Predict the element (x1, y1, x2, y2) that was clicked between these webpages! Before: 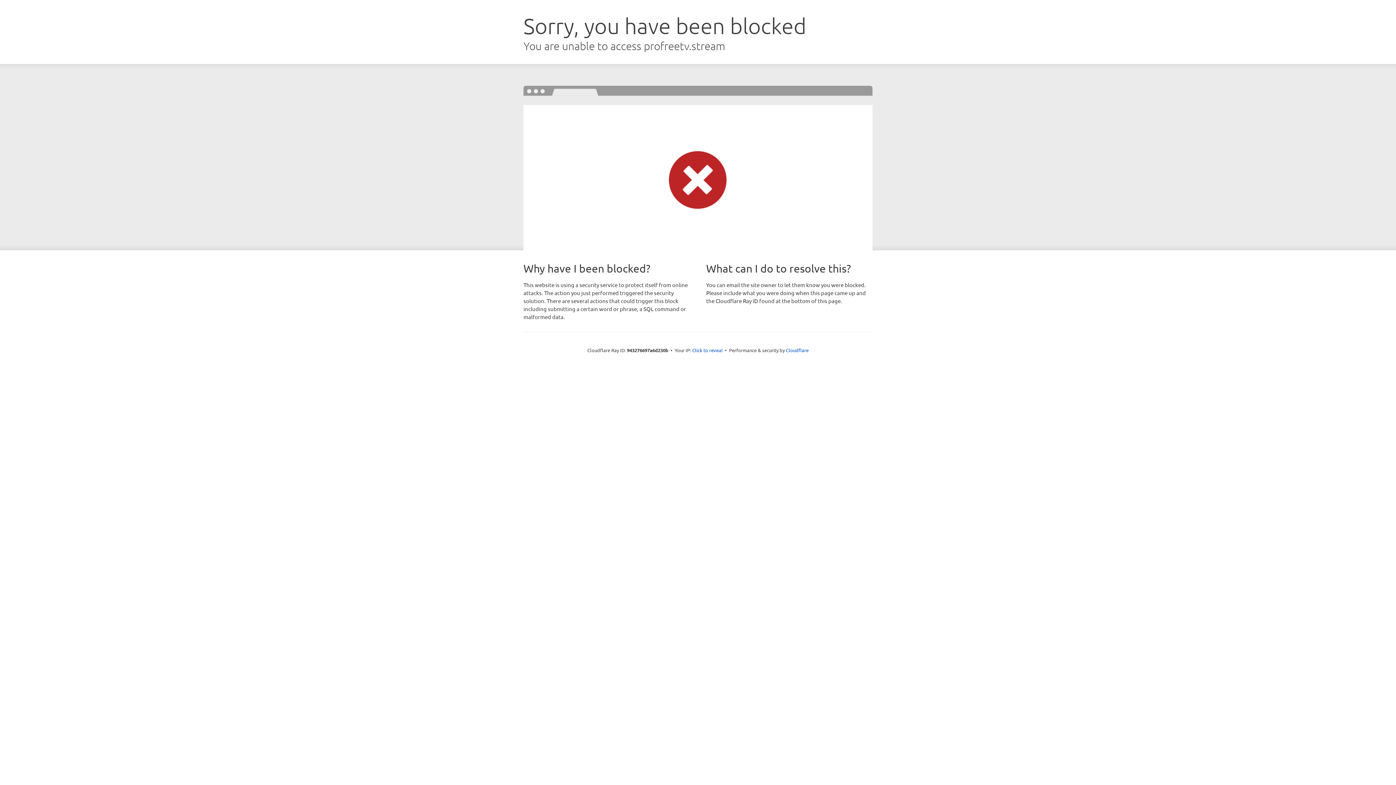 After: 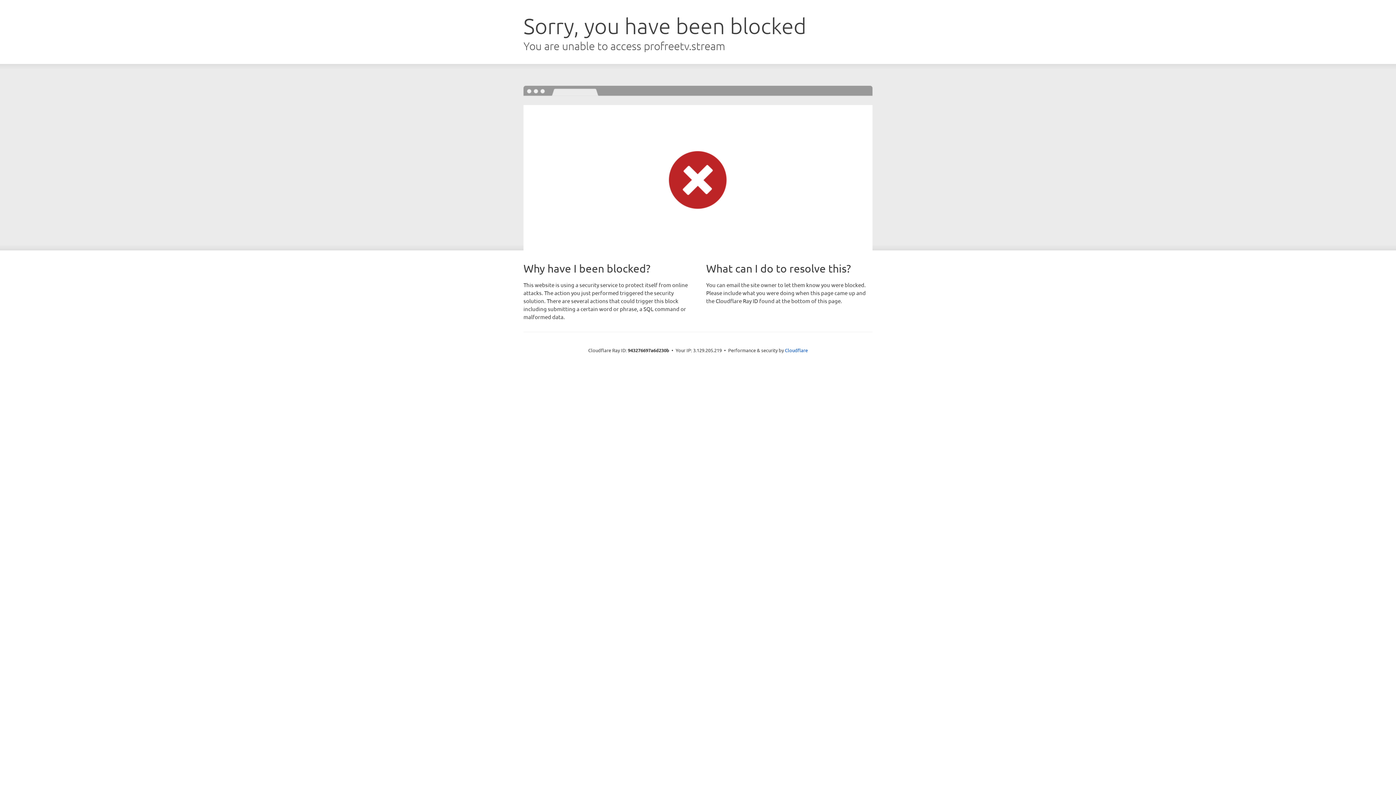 Action: label: Click to reveal bbox: (692, 346, 722, 353)